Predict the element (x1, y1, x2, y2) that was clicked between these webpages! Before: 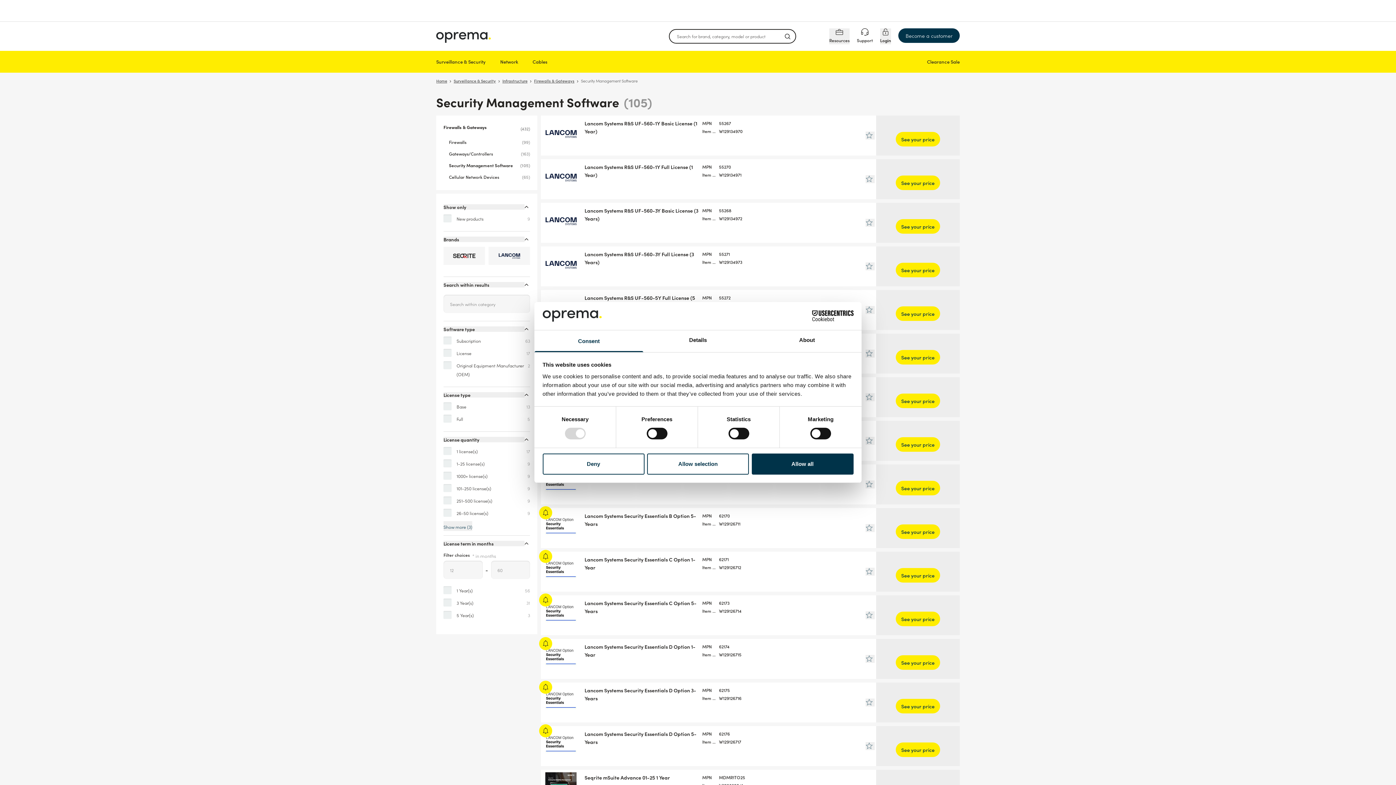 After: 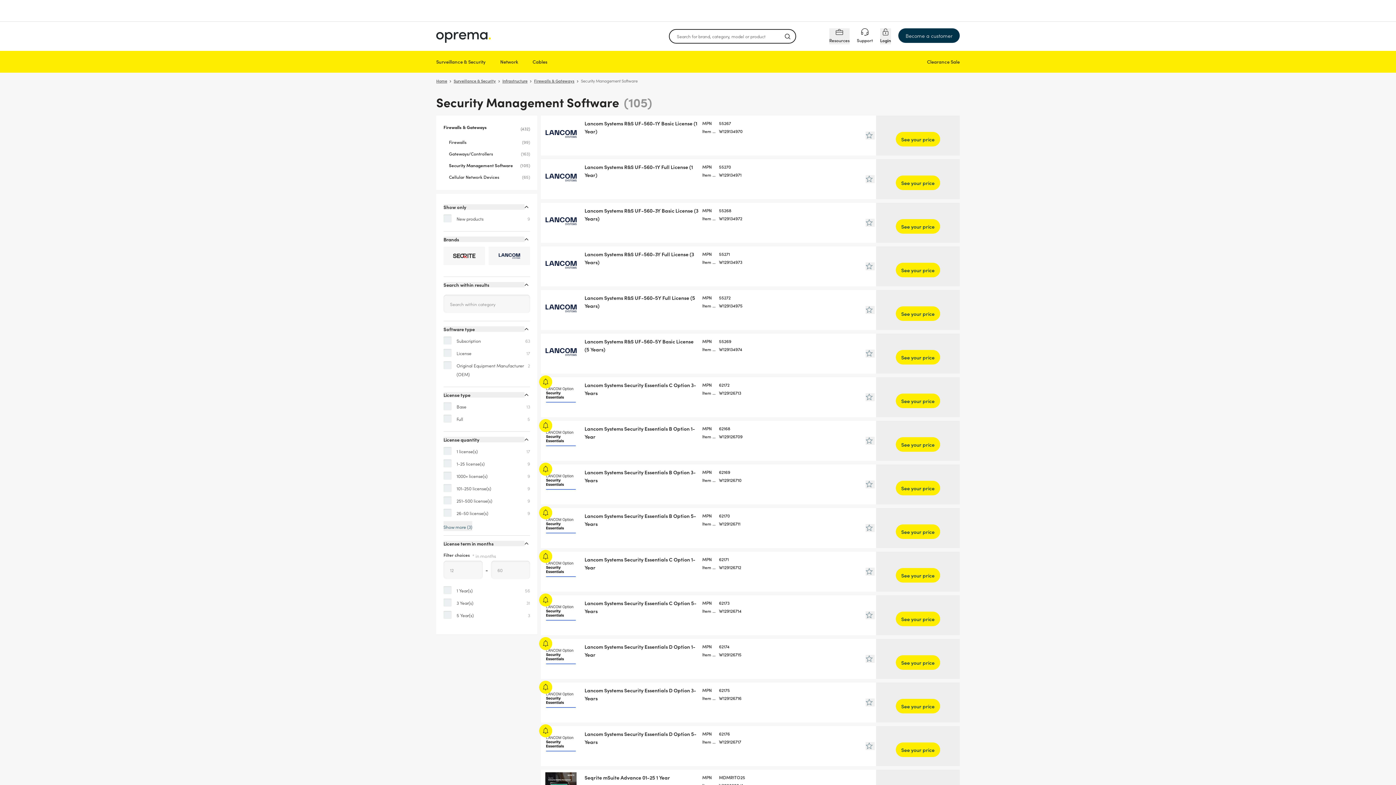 Action: label: Allow selection bbox: (647, 453, 749, 474)